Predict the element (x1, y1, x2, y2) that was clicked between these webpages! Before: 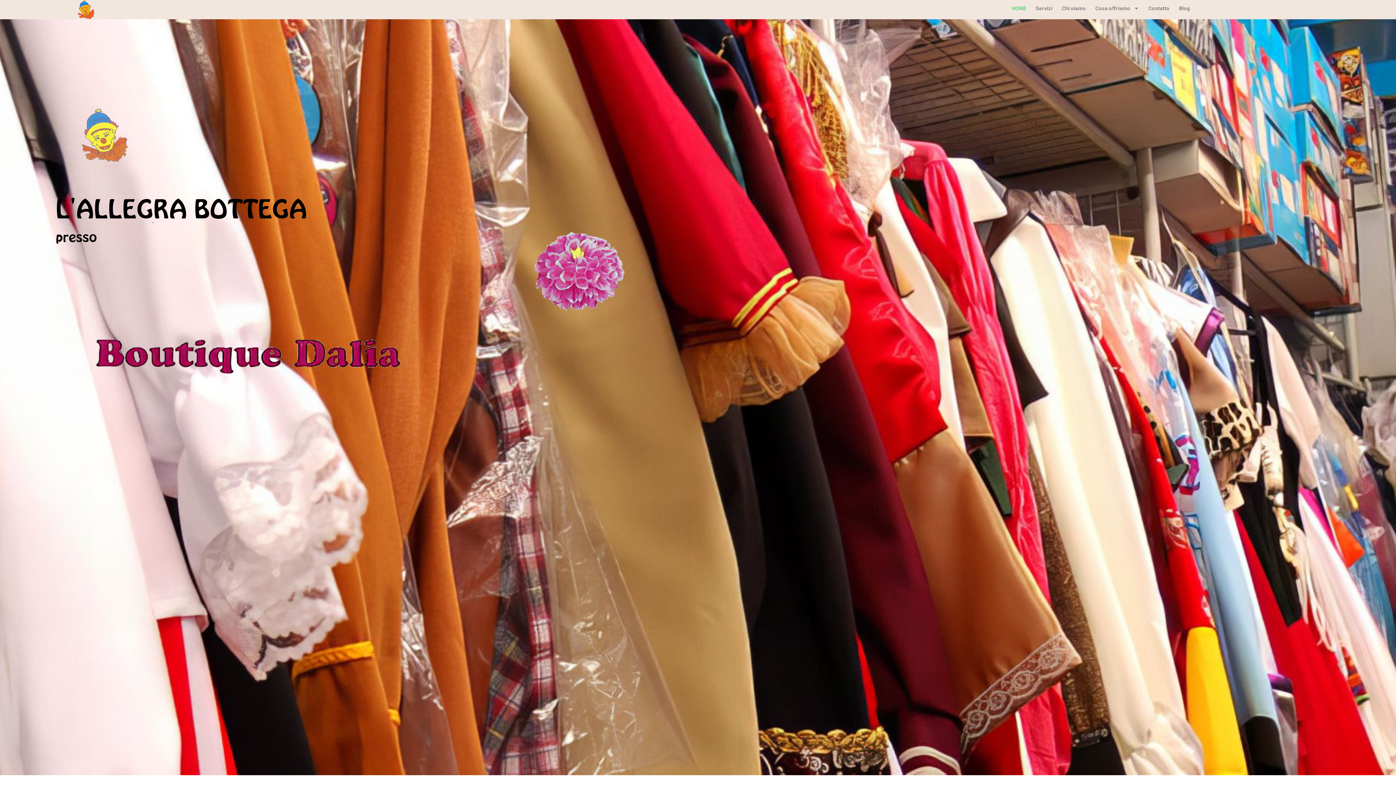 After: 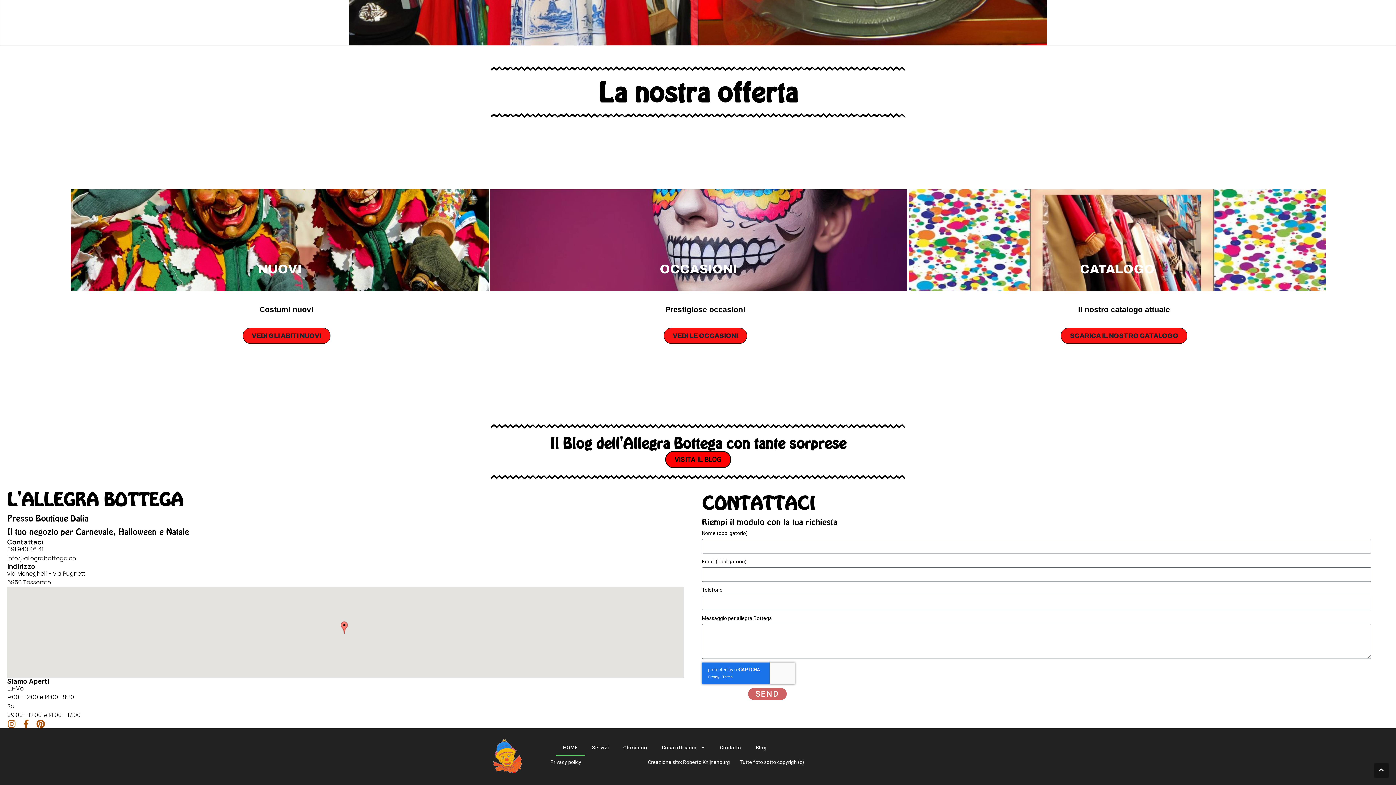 Action: bbox: (1144, 0, 1174, 16) label: Contatto